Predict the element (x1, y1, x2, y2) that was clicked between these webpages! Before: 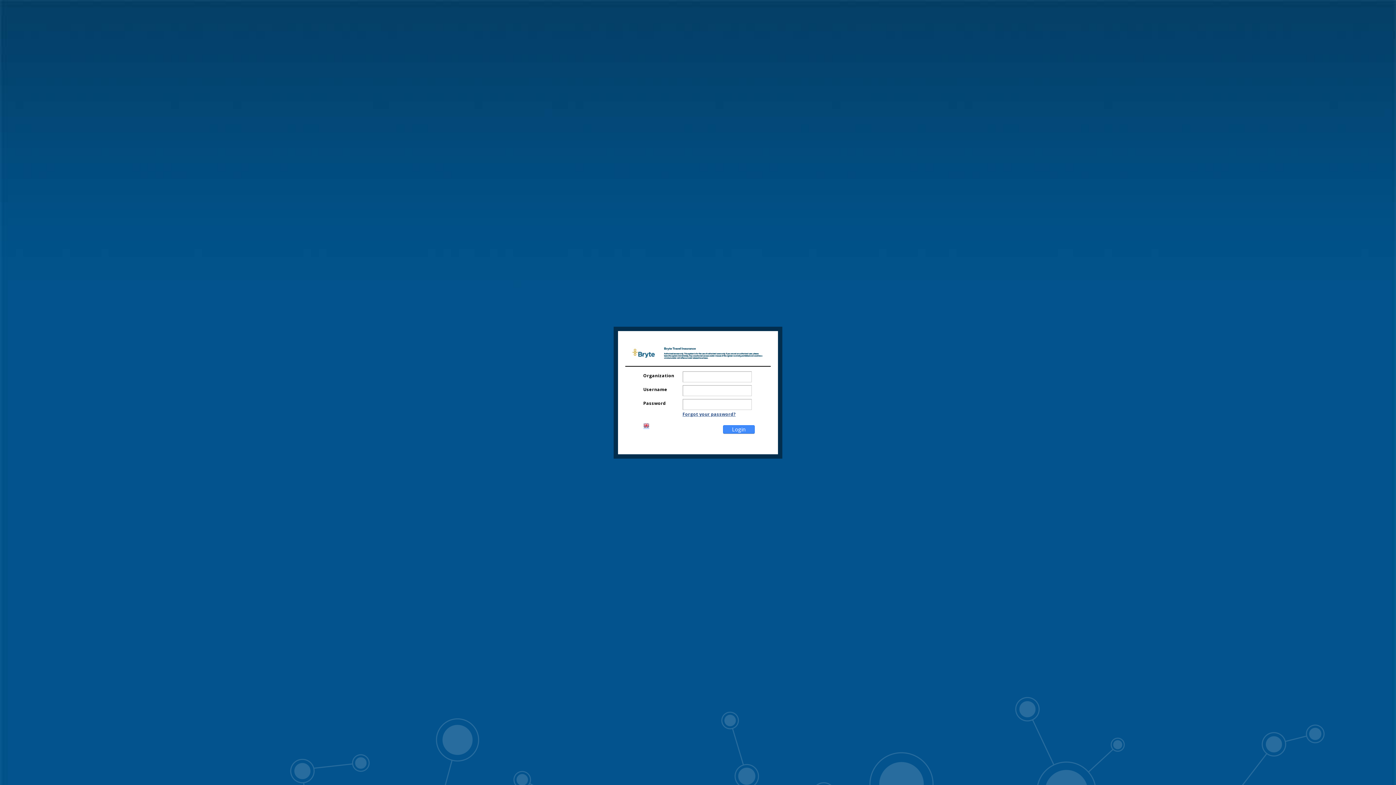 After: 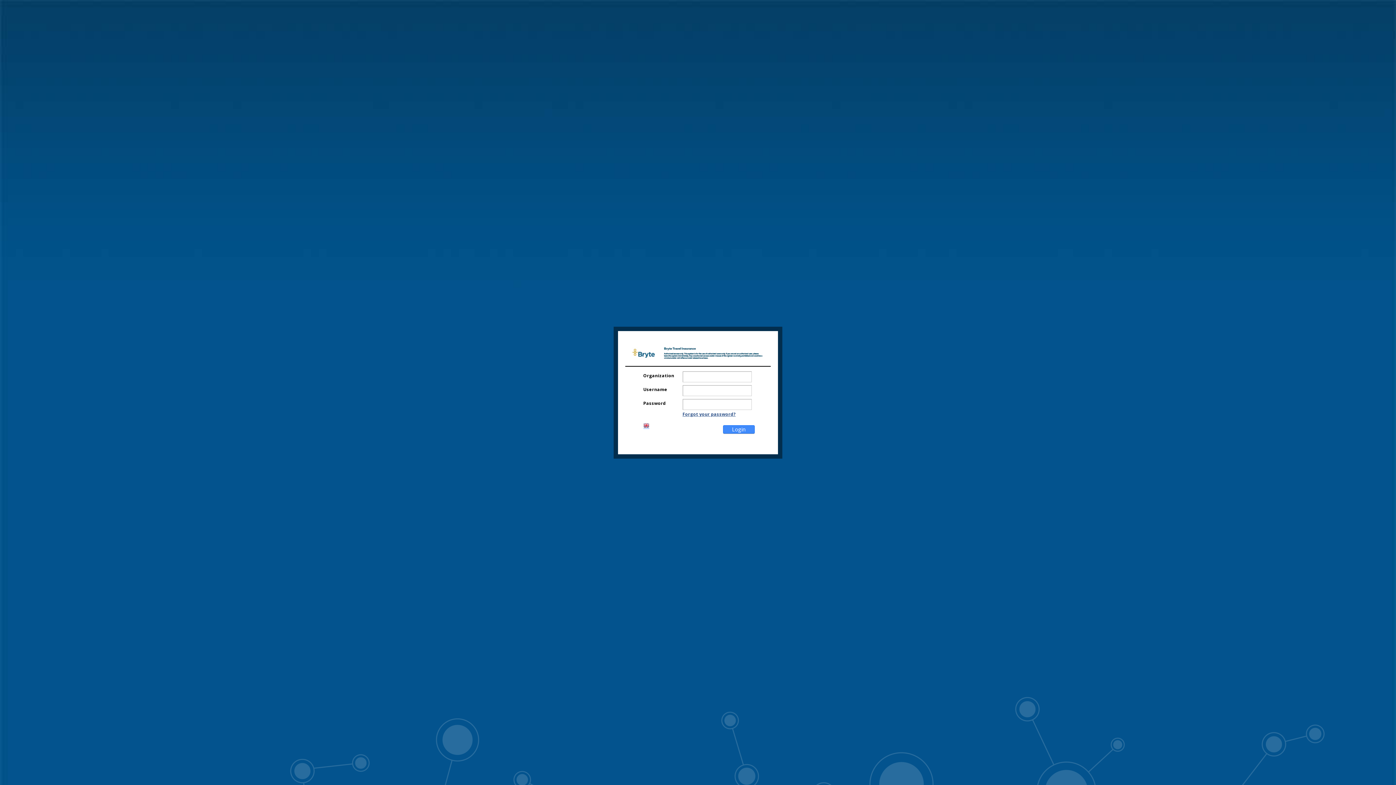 Action: bbox: (643, 424, 649, 430)